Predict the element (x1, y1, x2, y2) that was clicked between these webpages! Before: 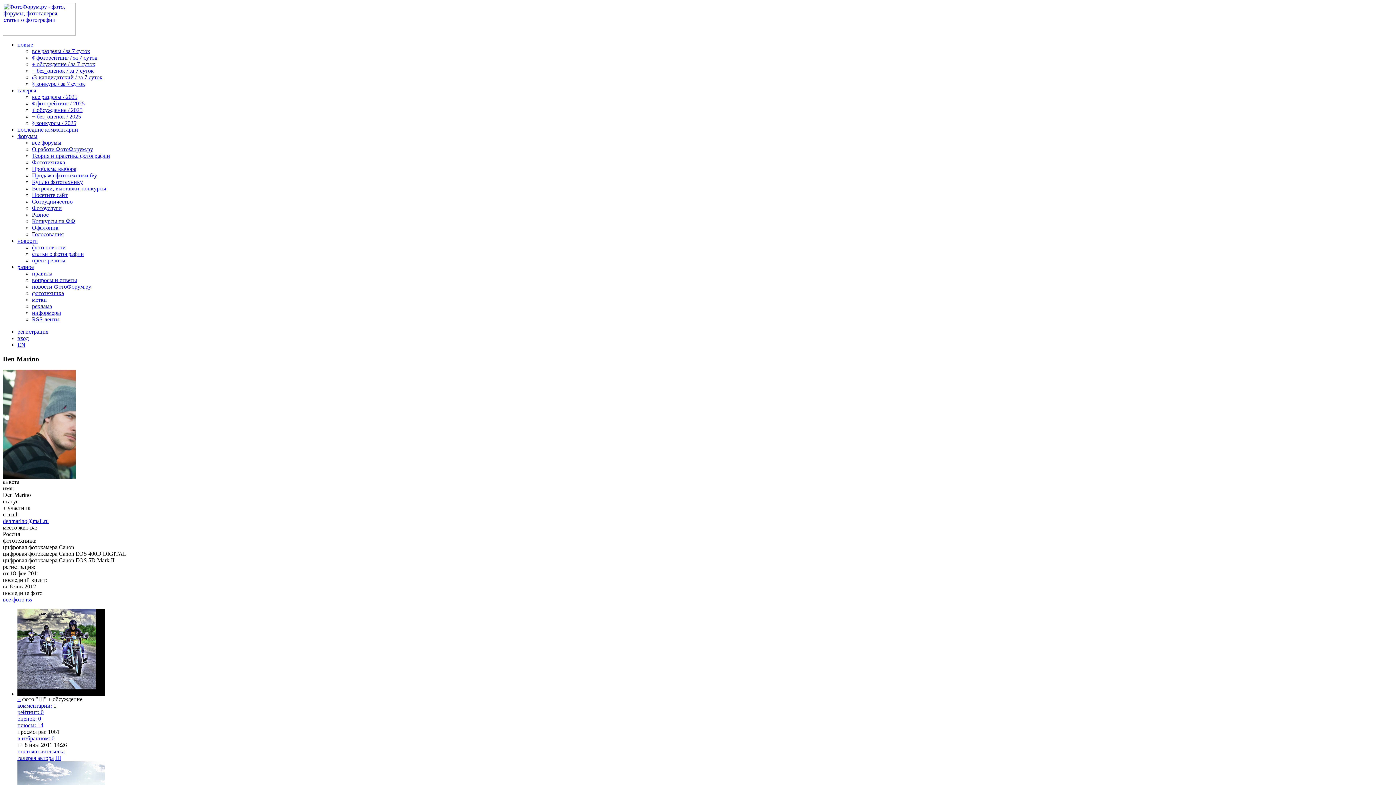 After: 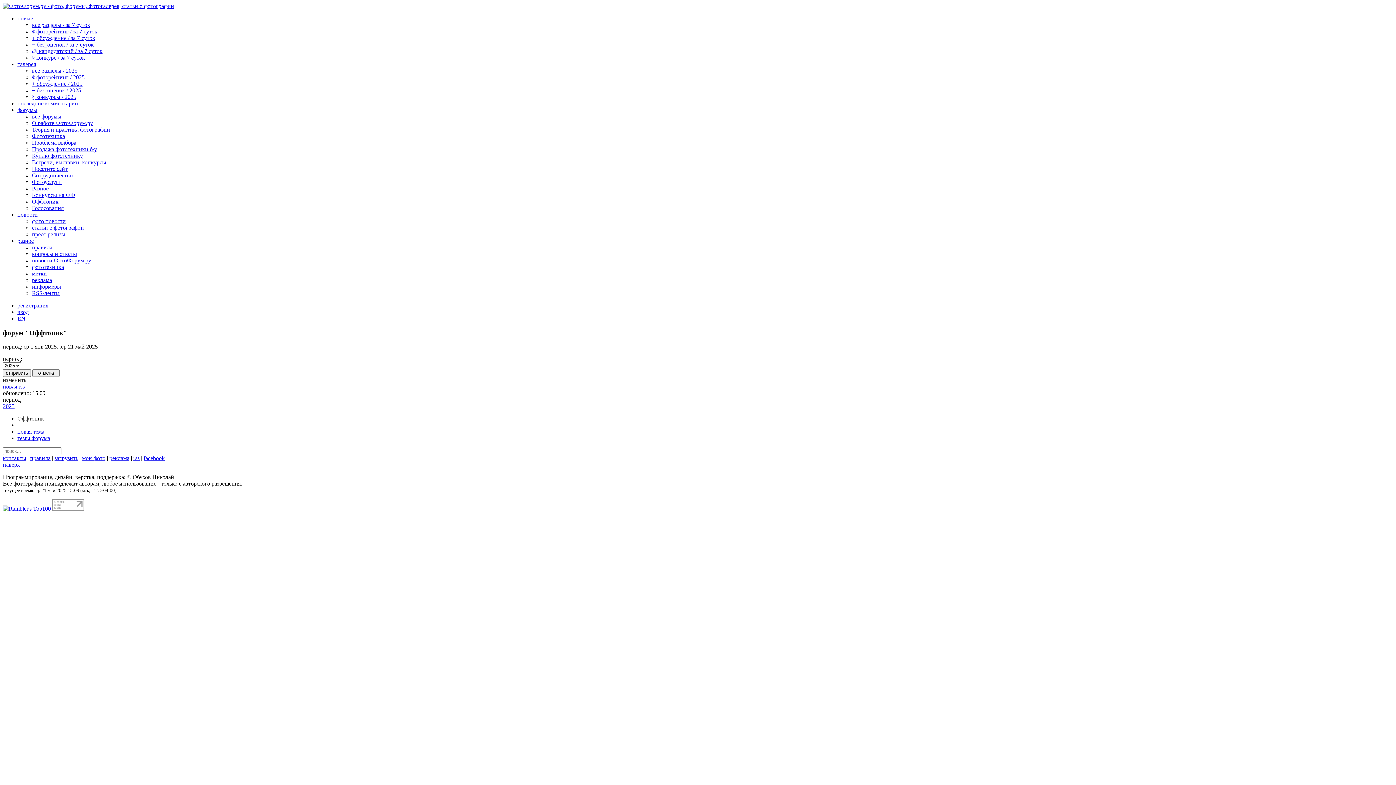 Action: label: Оффтопик bbox: (32, 224, 58, 230)